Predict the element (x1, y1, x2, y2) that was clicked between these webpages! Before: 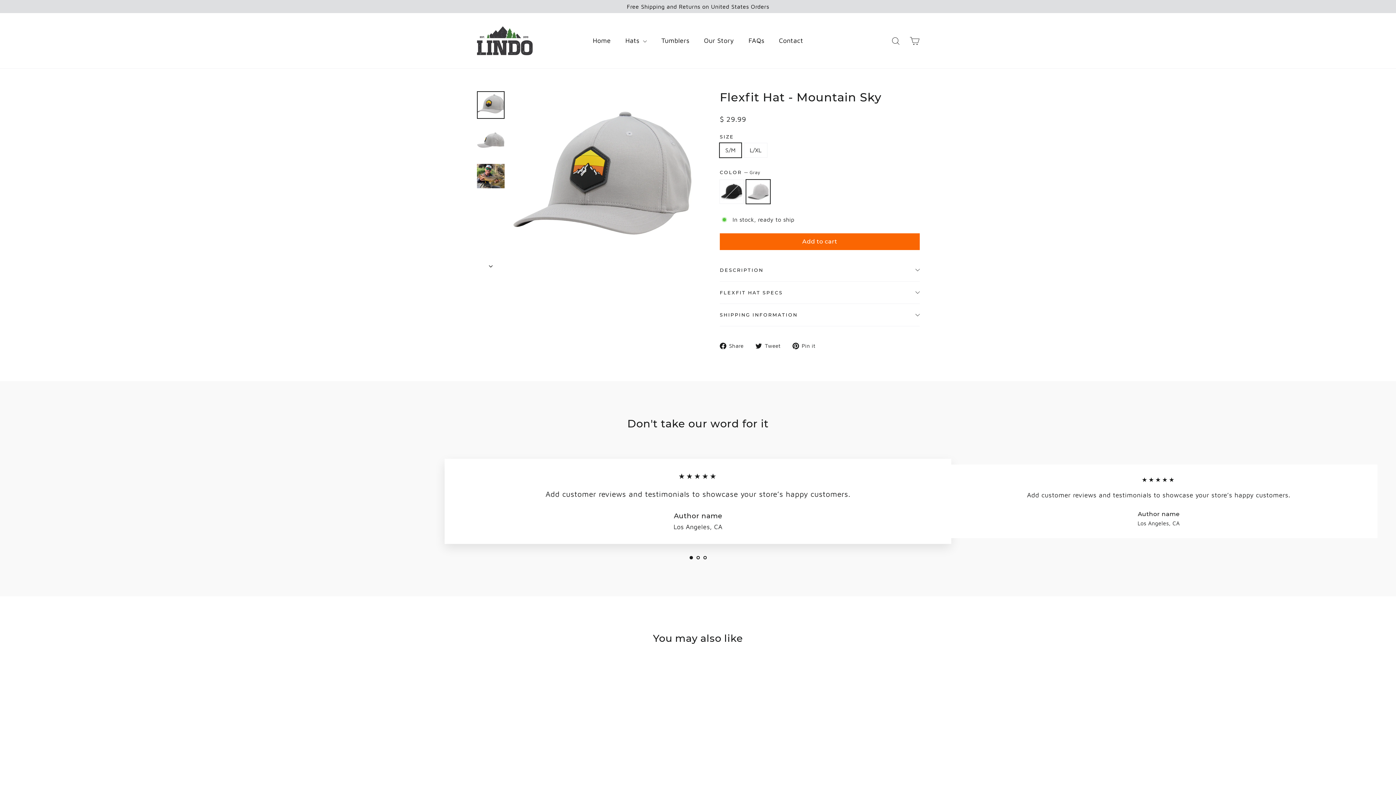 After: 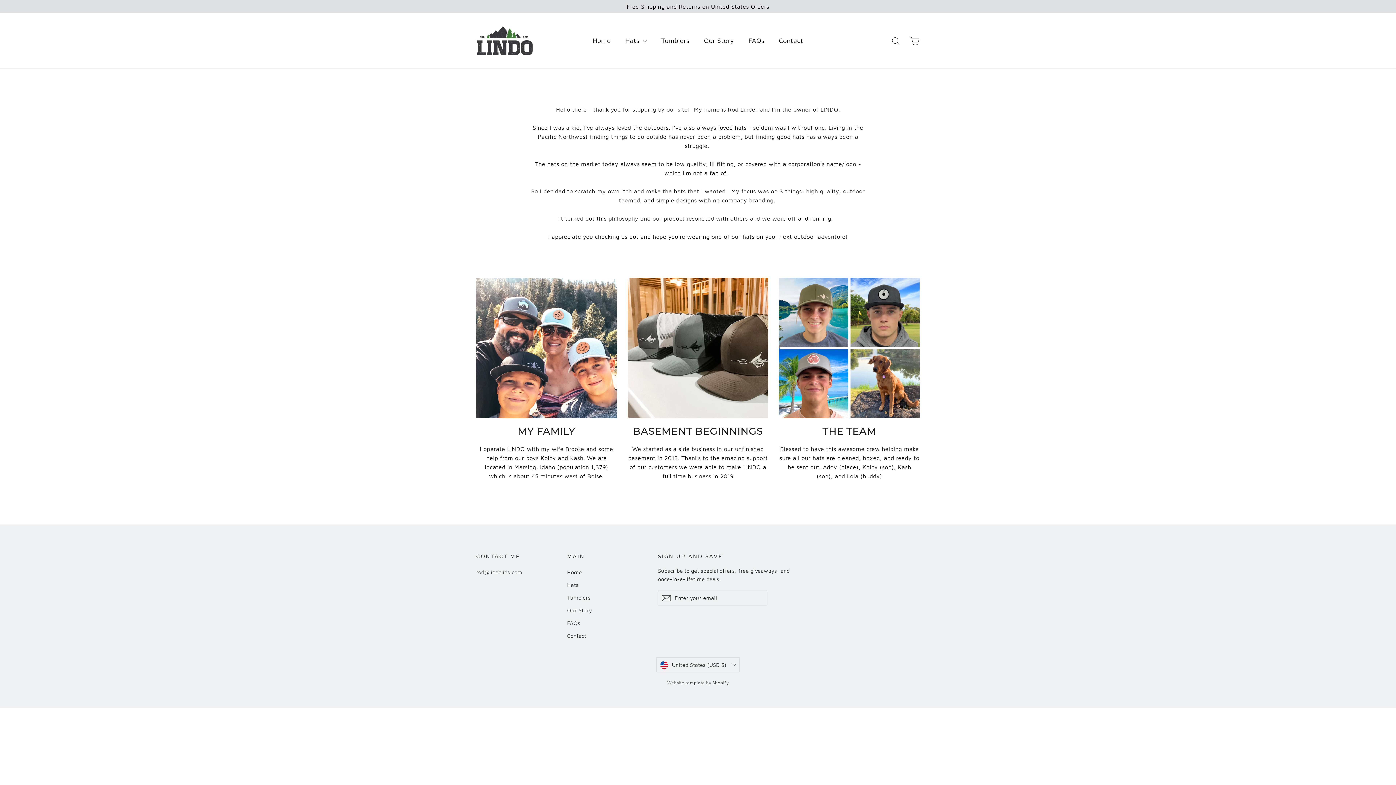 Action: label: Our Story bbox: (696, 32, 741, 49)